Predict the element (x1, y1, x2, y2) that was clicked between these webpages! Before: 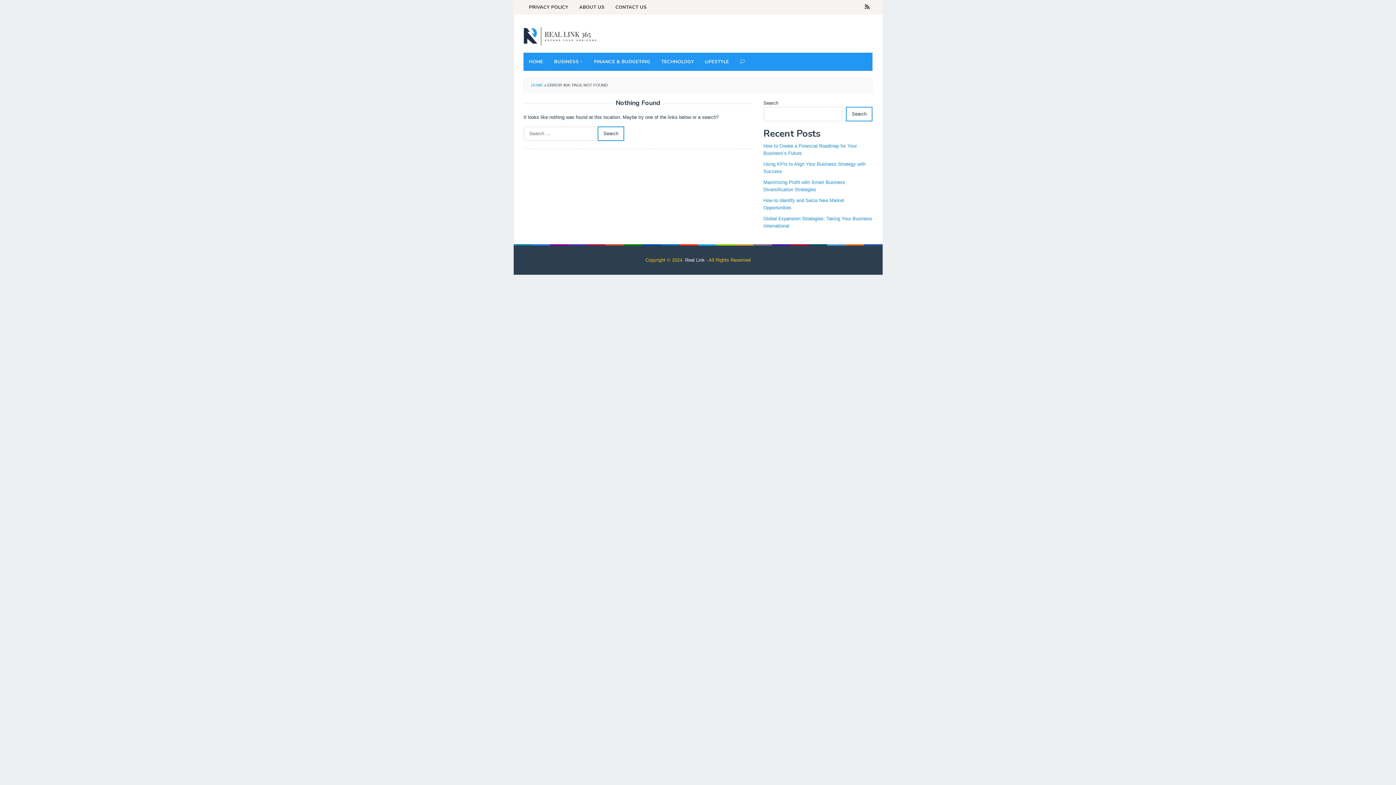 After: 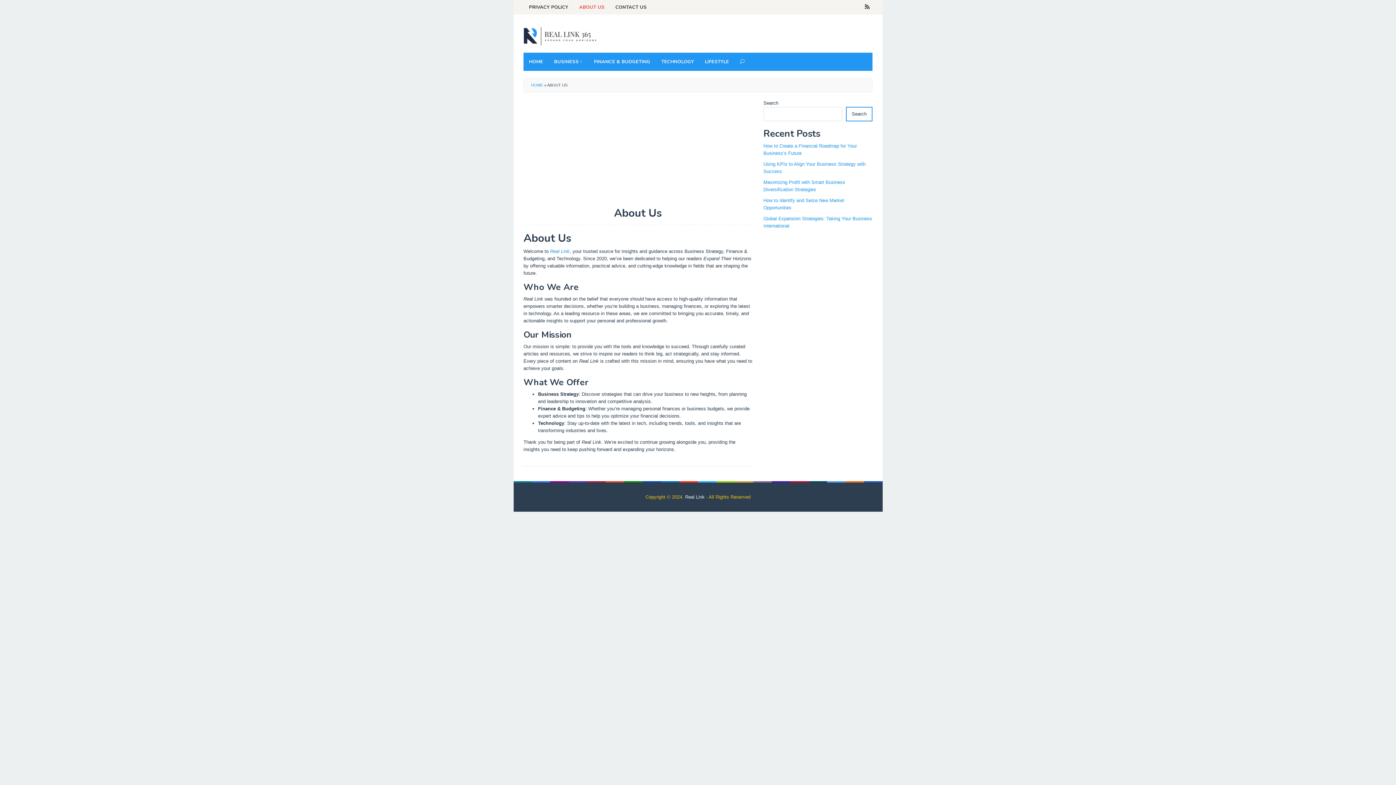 Action: bbox: (573, 0, 610, 14) label: ABOUT US